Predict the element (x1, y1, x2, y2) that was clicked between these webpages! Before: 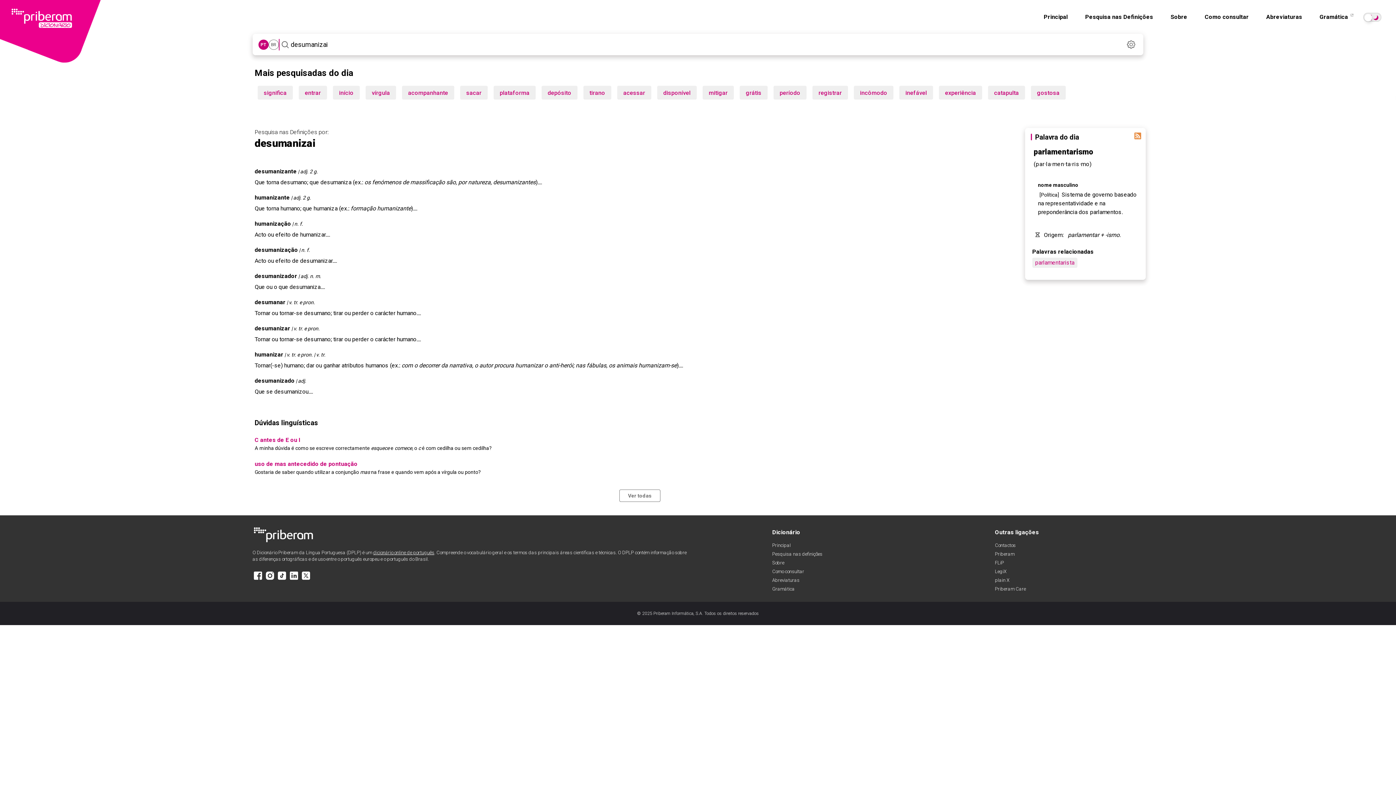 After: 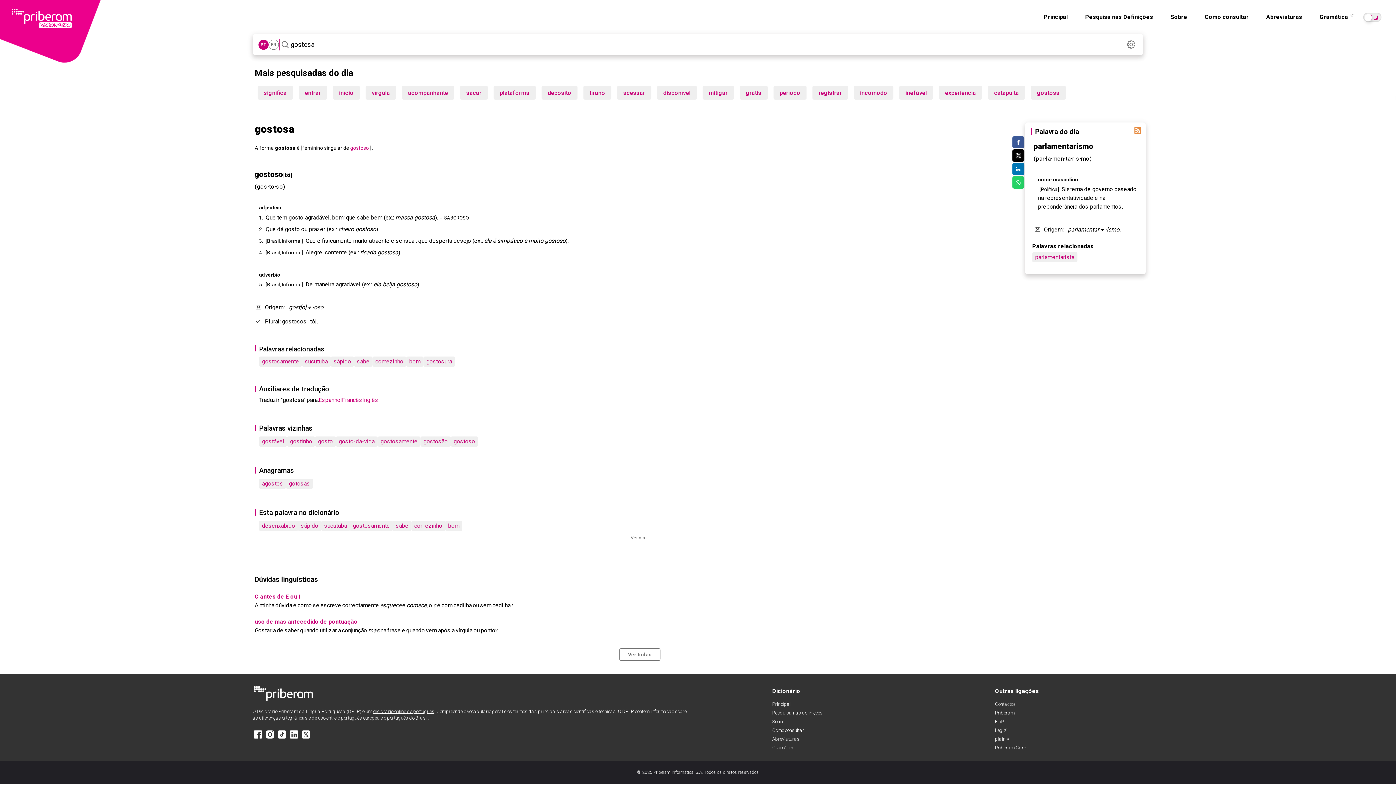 Action: label: gostosa bbox: (1037, 89, 1059, 96)